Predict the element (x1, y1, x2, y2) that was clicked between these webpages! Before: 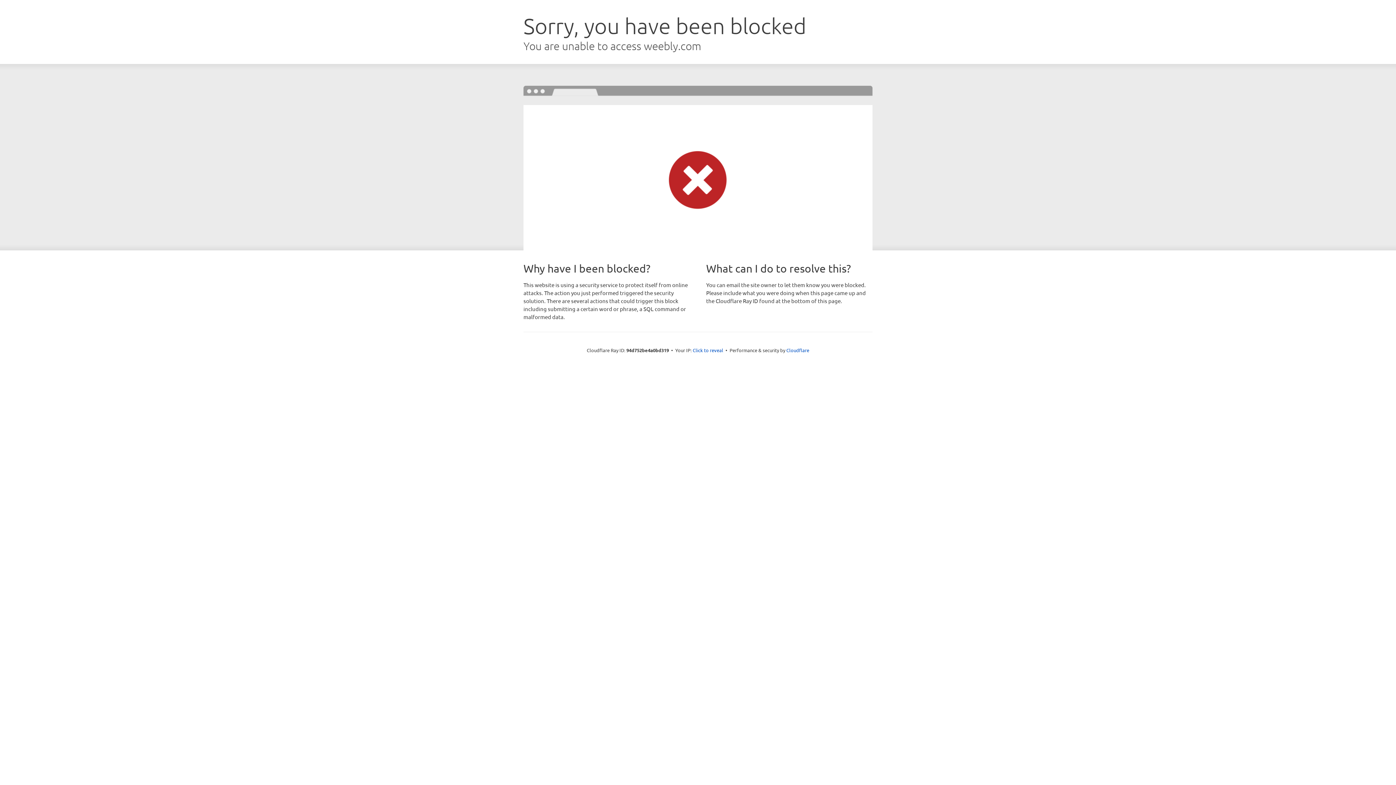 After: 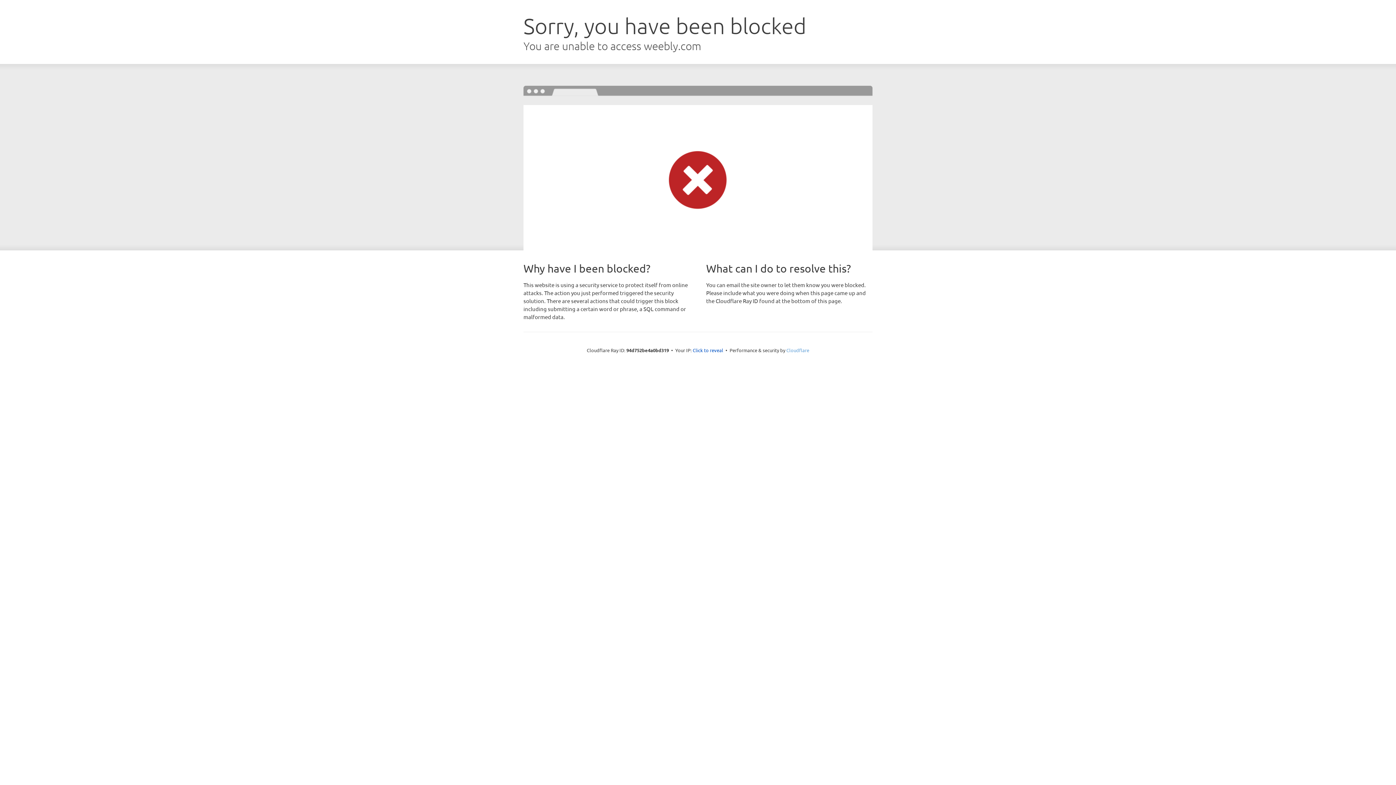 Action: bbox: (786, 347, 809, 353) label: Cloudflare